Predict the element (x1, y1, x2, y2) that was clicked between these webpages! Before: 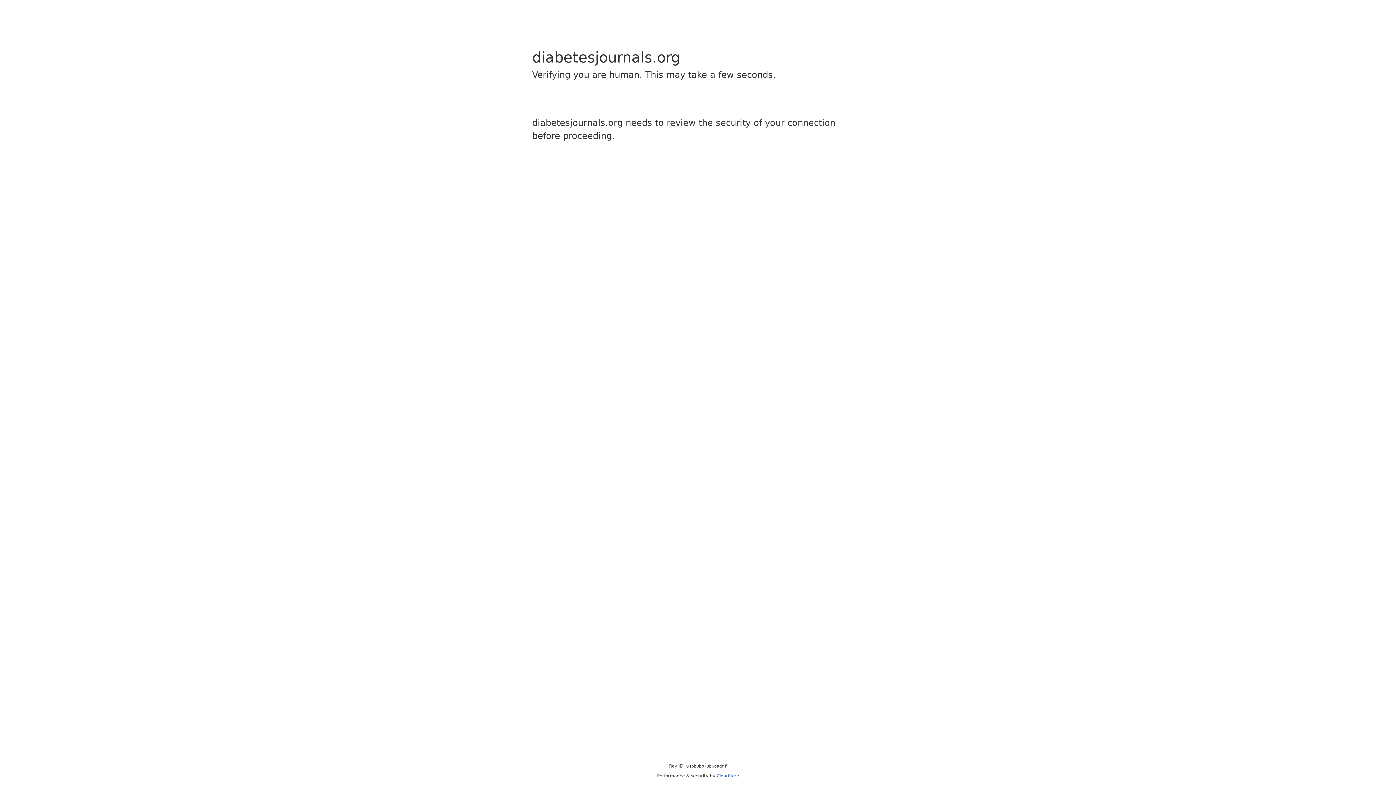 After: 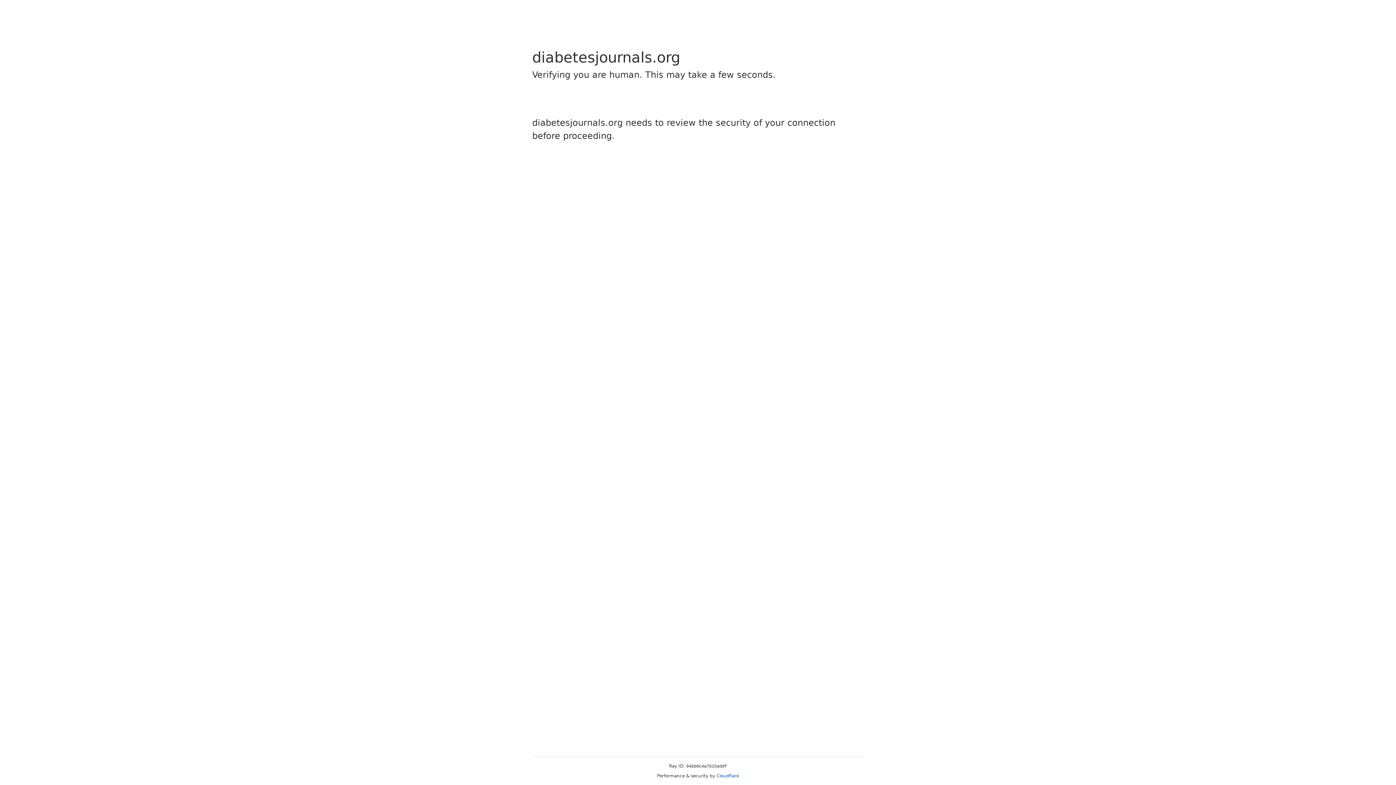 Action: bbox: (716, 773, 739, 778) label: Cloudflare